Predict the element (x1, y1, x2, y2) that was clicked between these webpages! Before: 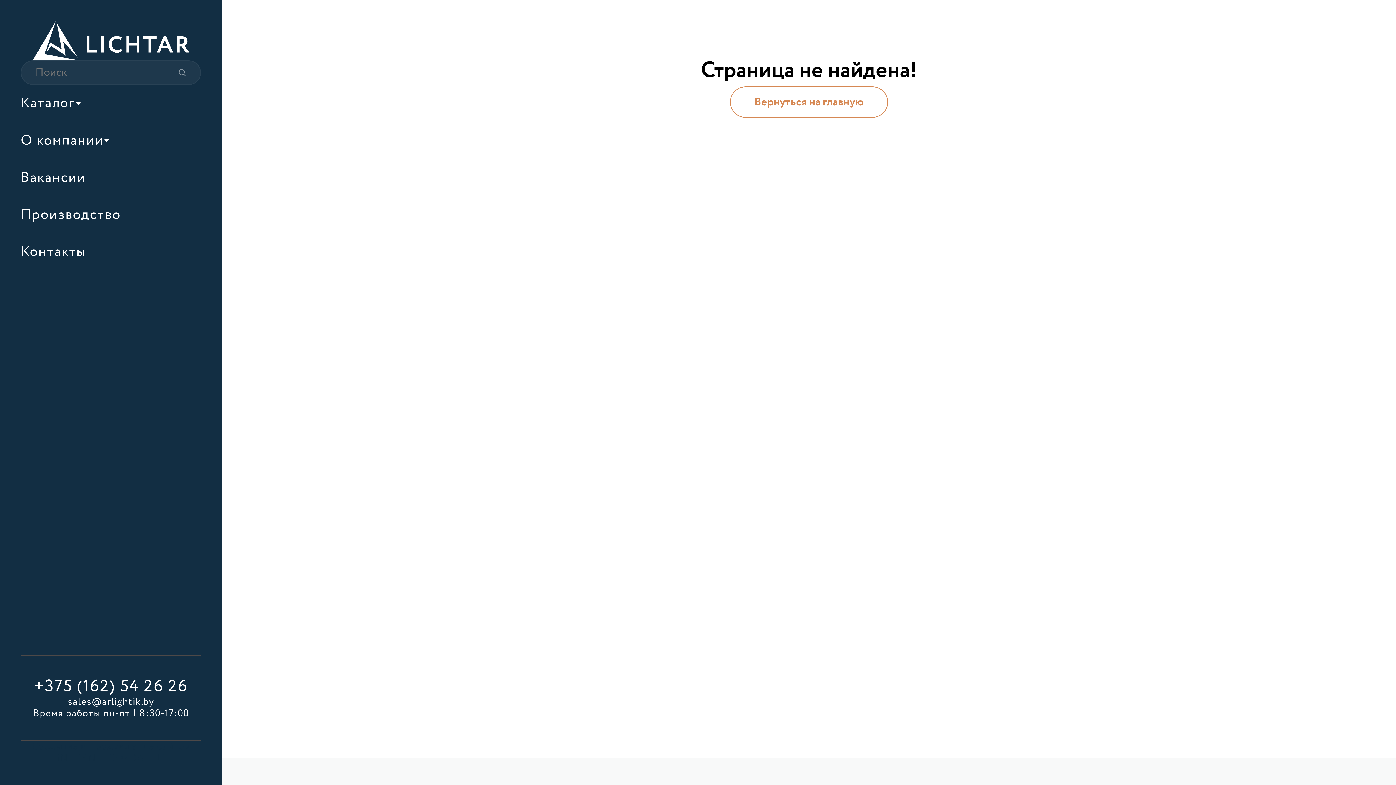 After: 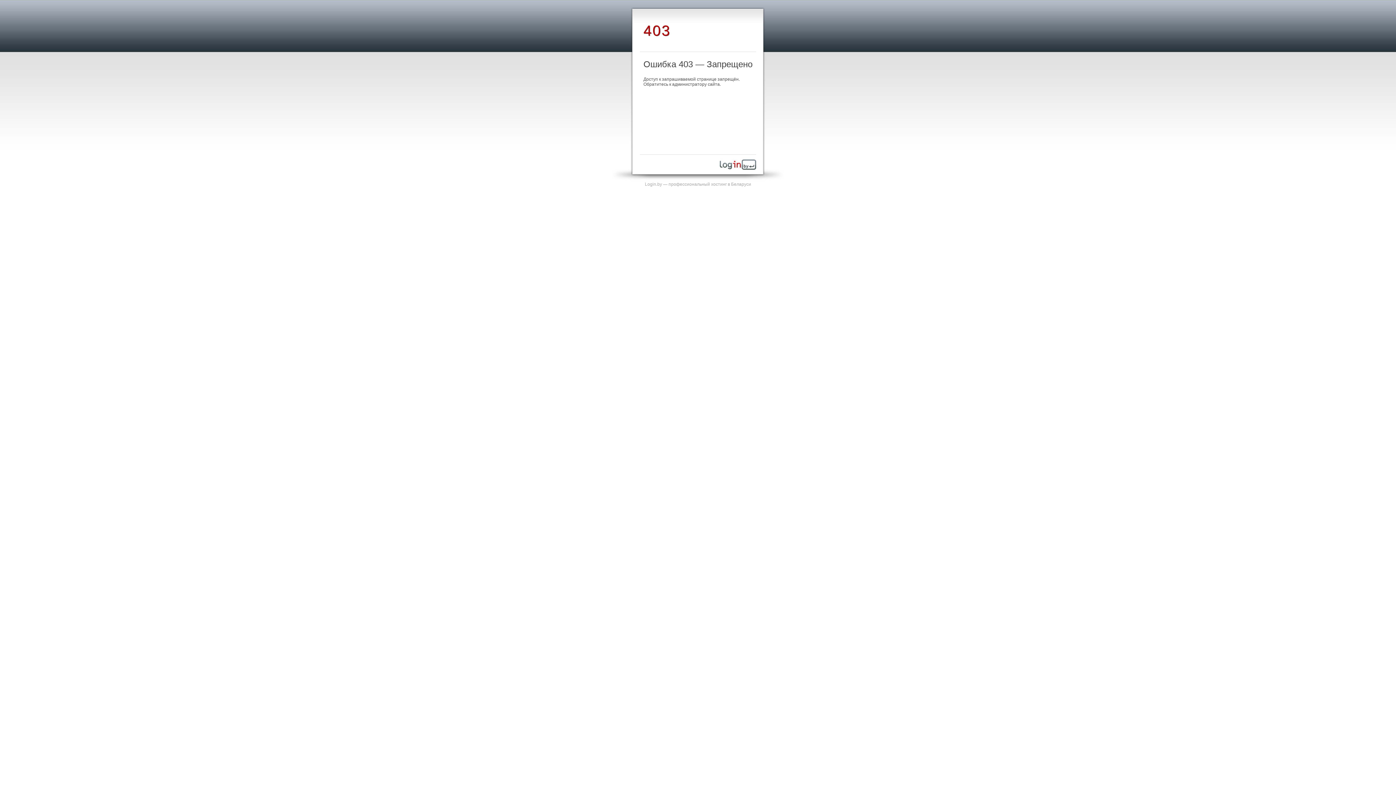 Action: label: Создание и продвижение сайтов
iNTERNETSOZDATELi bbox: (20, 741, 201, 764)